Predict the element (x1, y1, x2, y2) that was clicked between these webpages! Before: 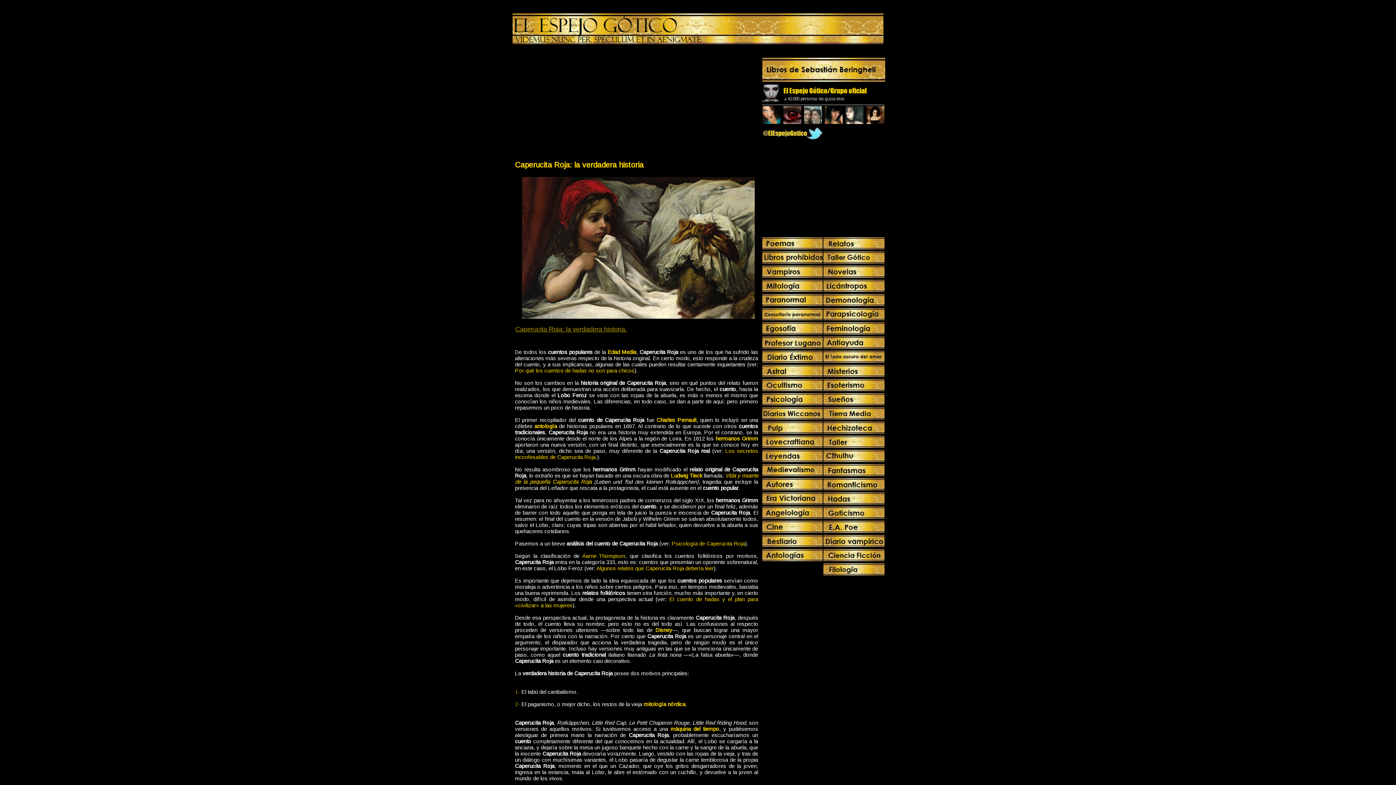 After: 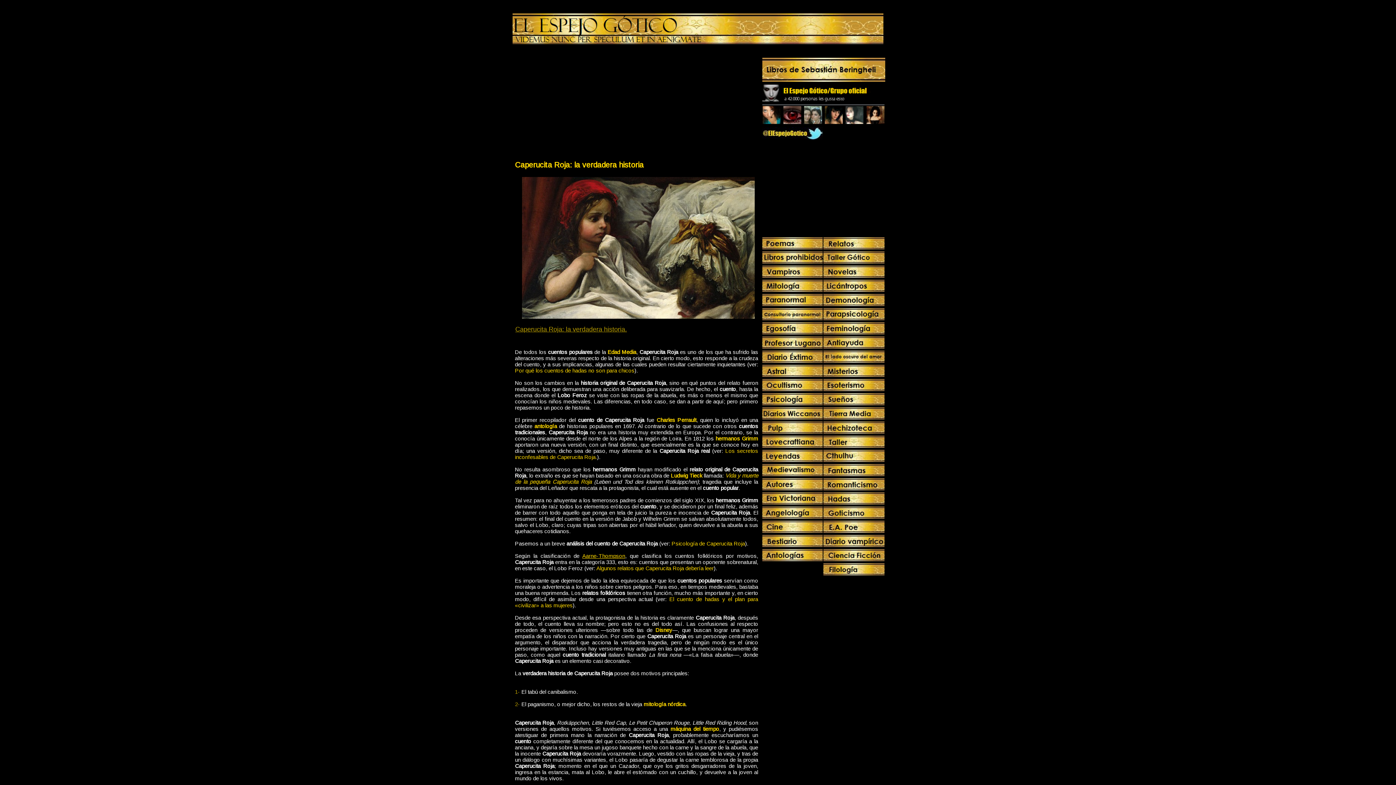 Action: label: Aarne-Thompson bbox: (582, 553, 625, 559)